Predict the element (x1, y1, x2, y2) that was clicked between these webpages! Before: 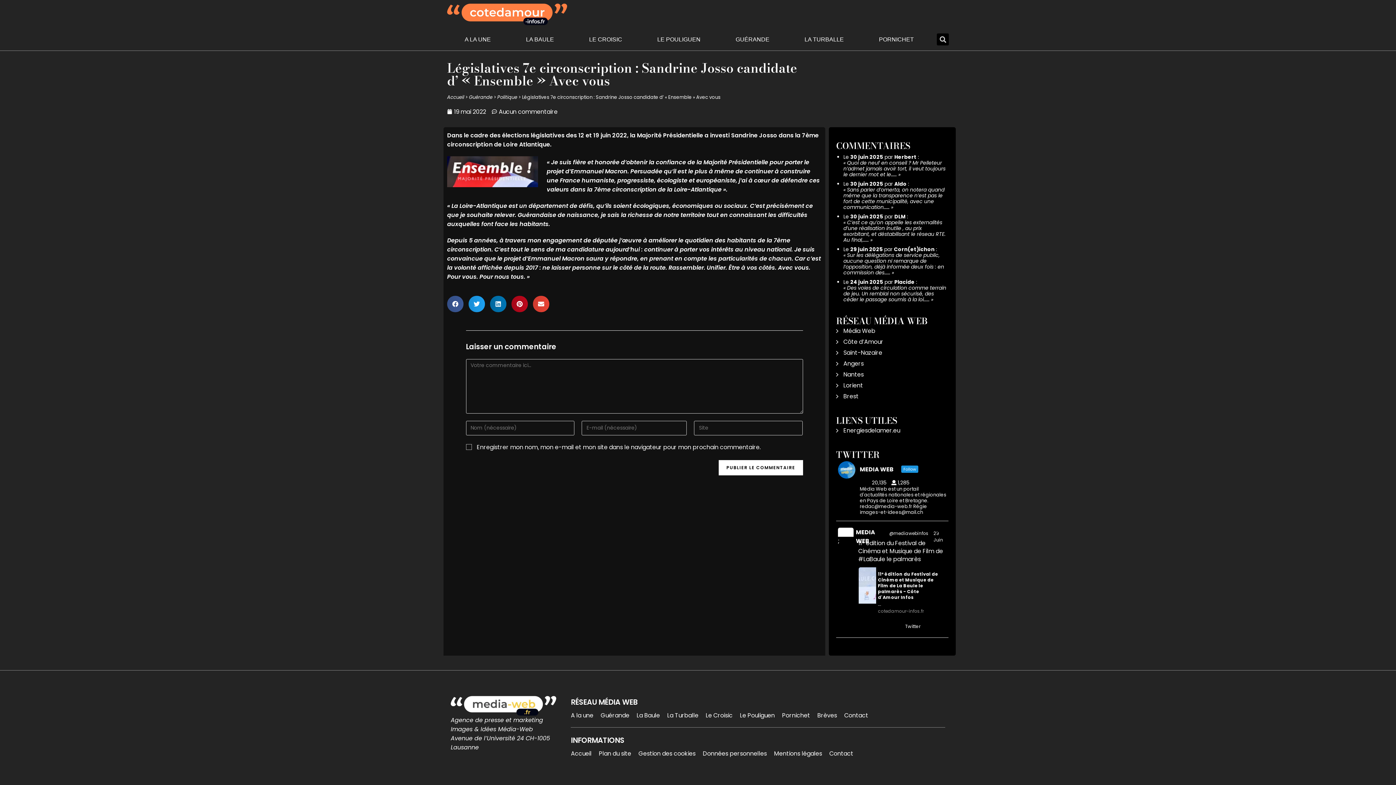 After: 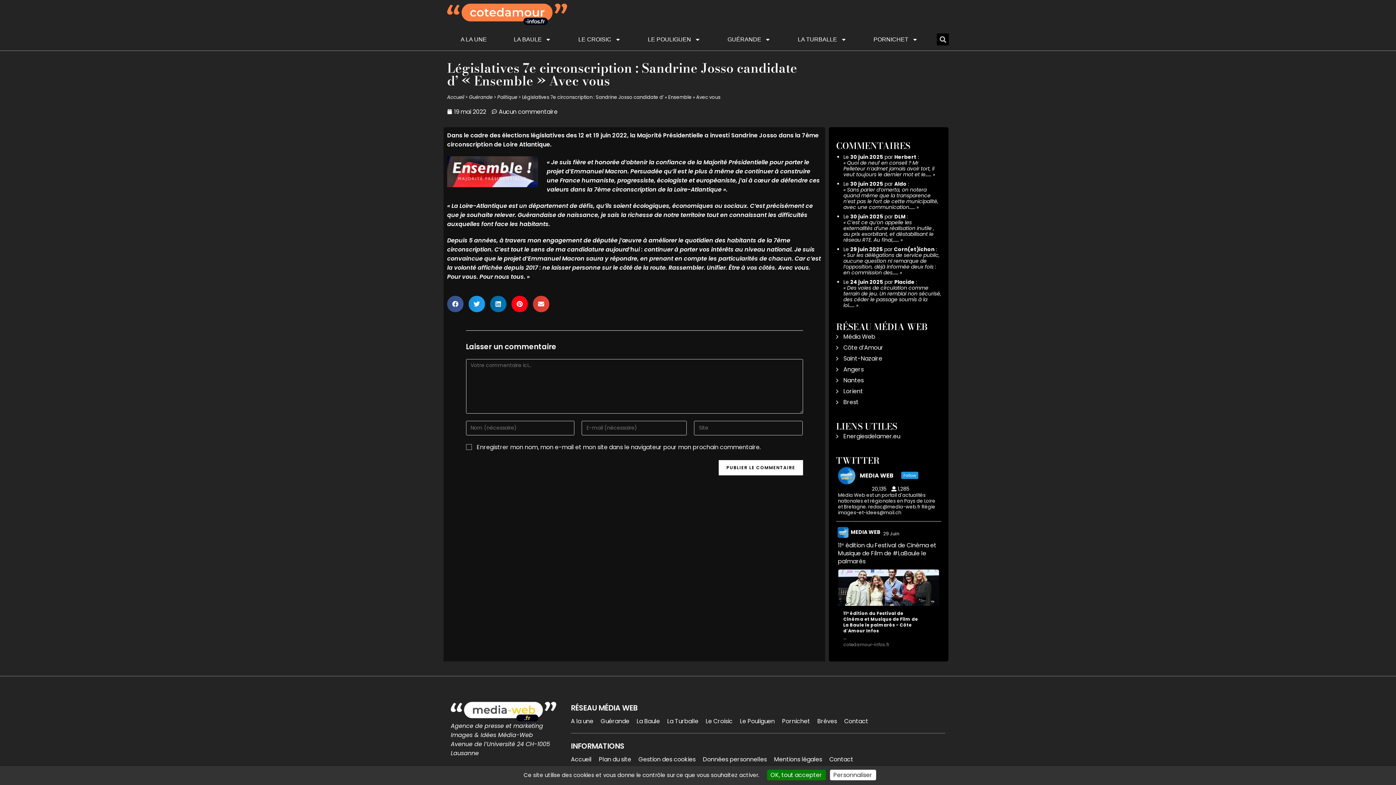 Action: bbox: (511, 295, 528, 312) label: Partager sur pinterest